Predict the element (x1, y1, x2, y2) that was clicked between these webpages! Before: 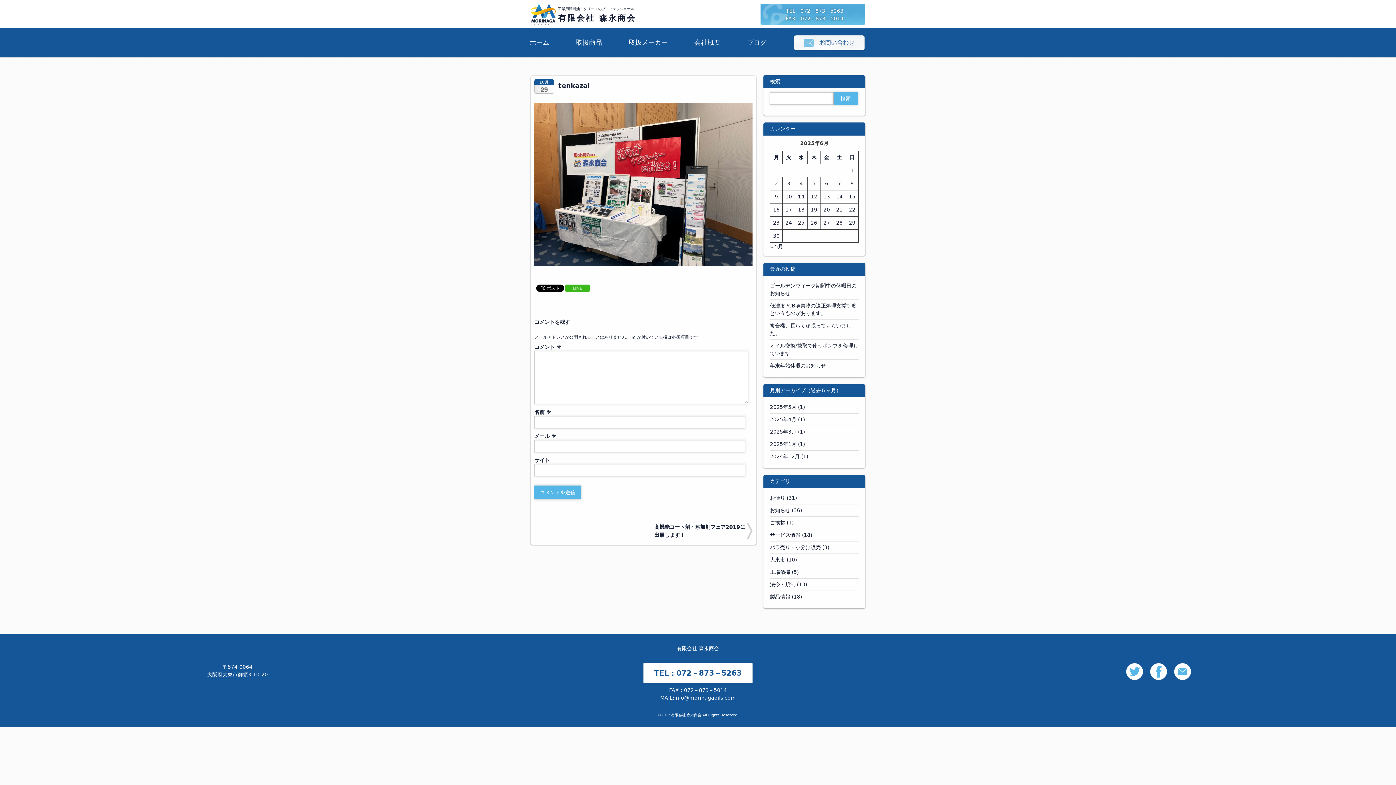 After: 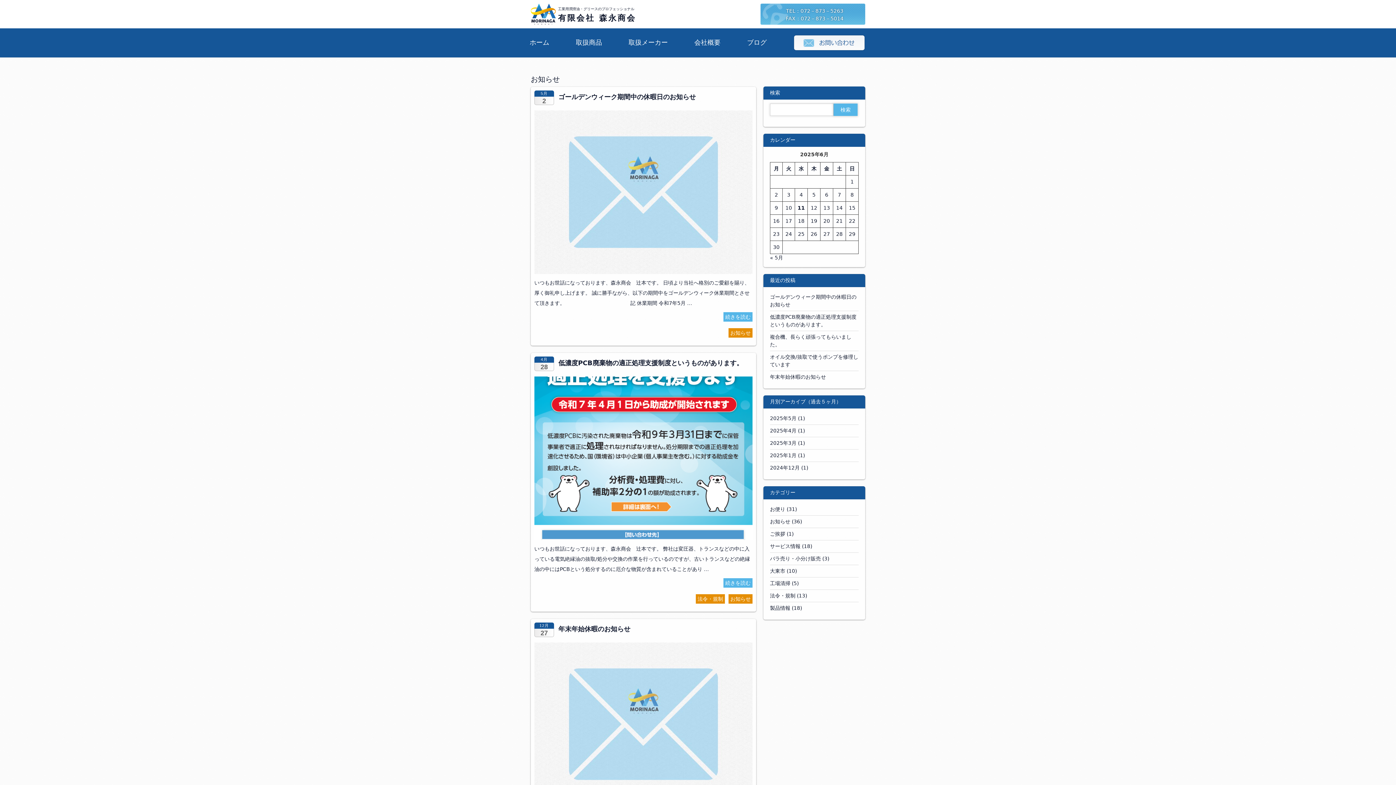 Action: label: お知らせ bbox: (770, 507, 790, 513)